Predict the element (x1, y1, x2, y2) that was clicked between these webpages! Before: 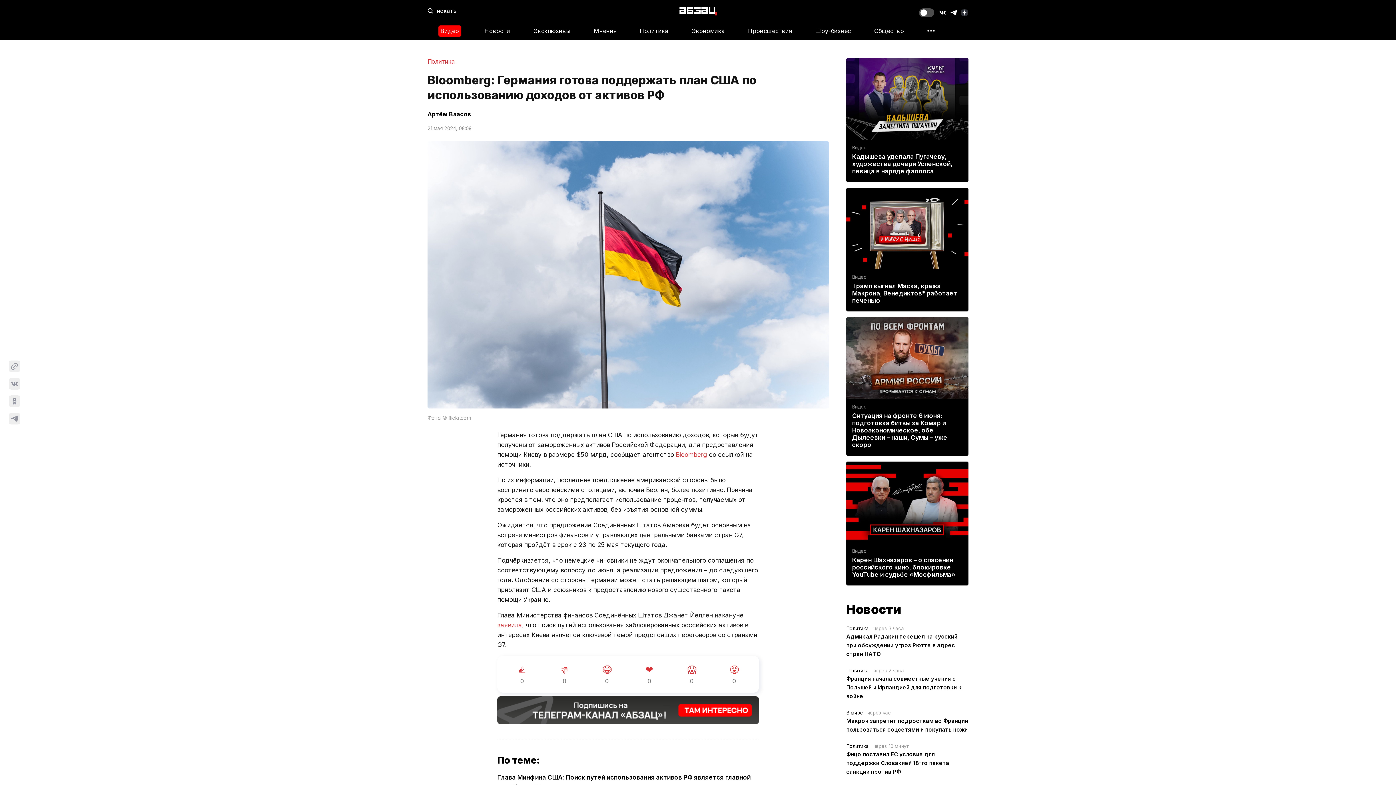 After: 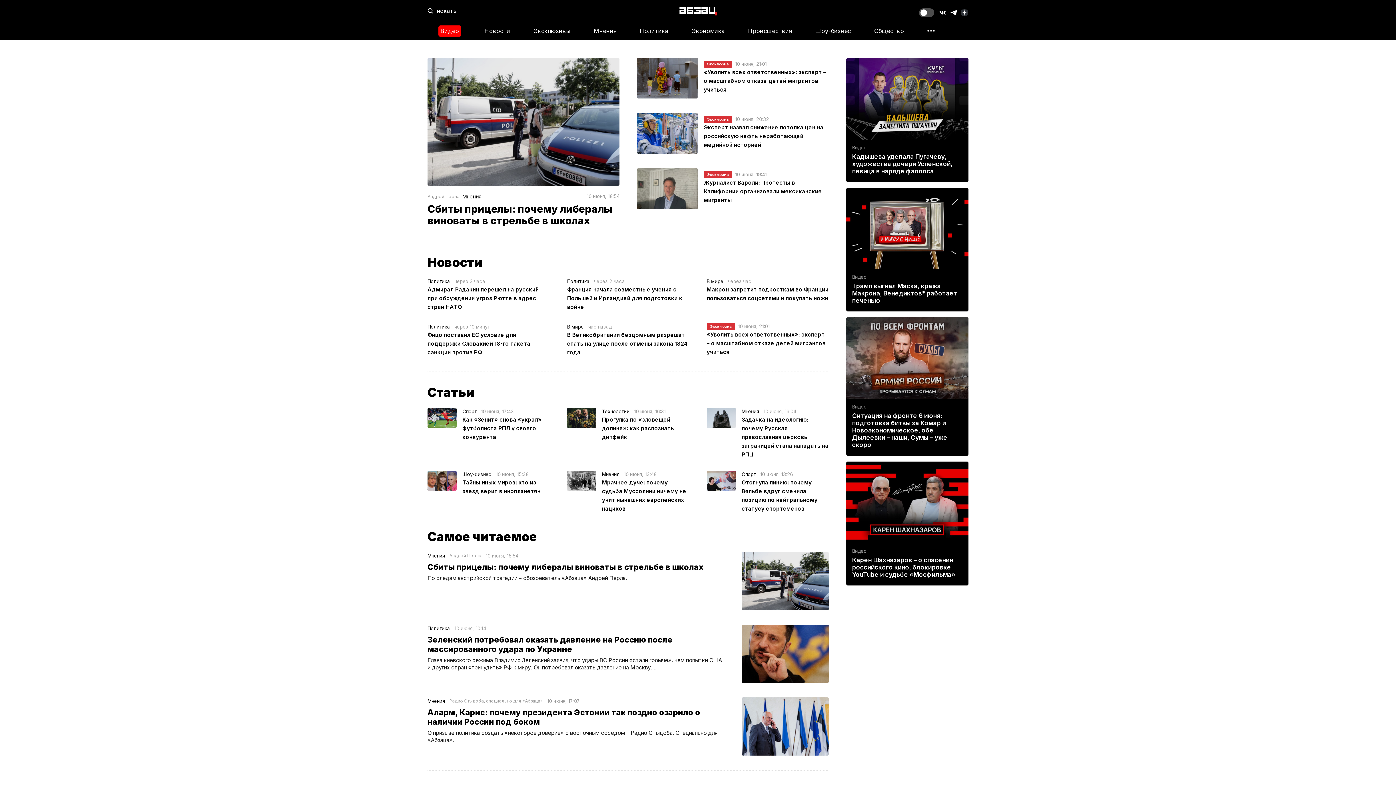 Action: bbox: (679, 6, 716, 15)